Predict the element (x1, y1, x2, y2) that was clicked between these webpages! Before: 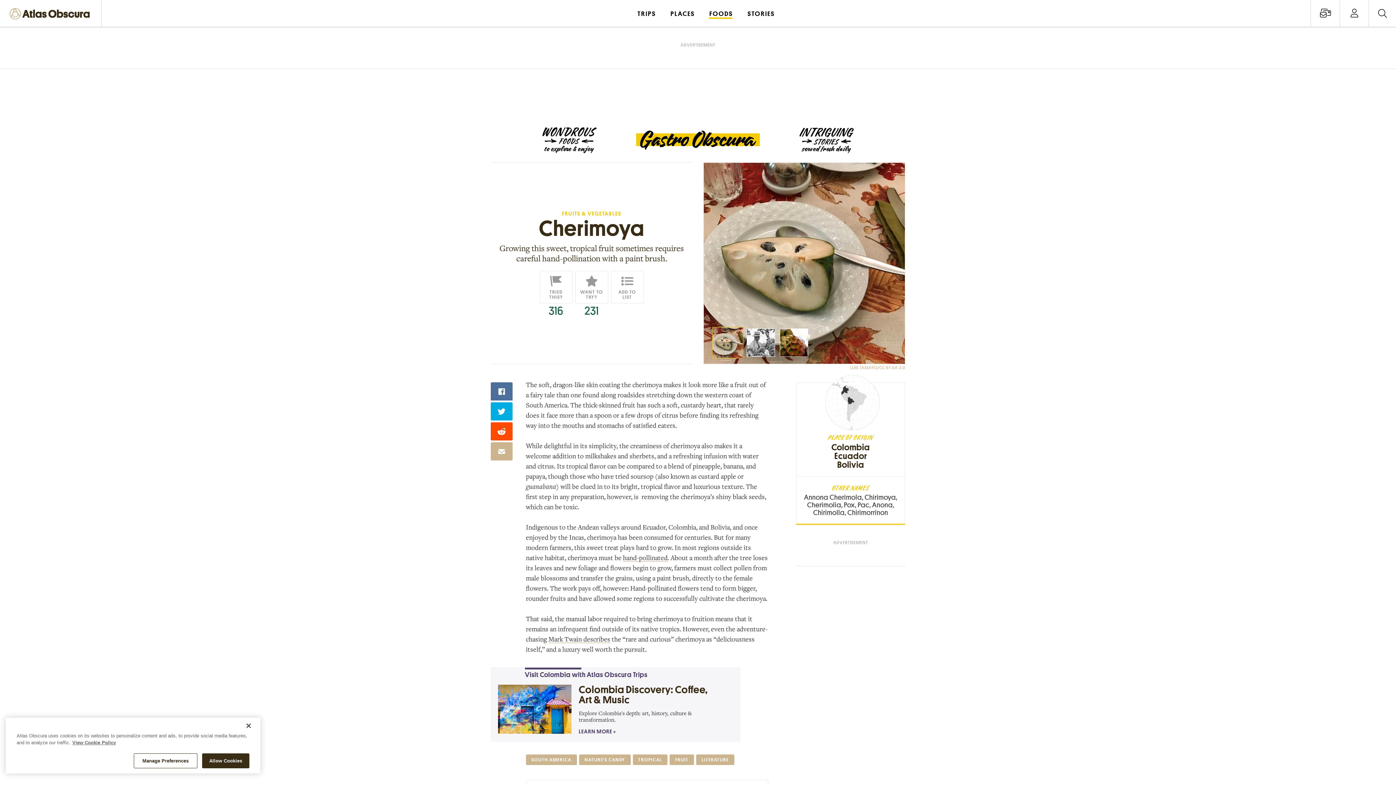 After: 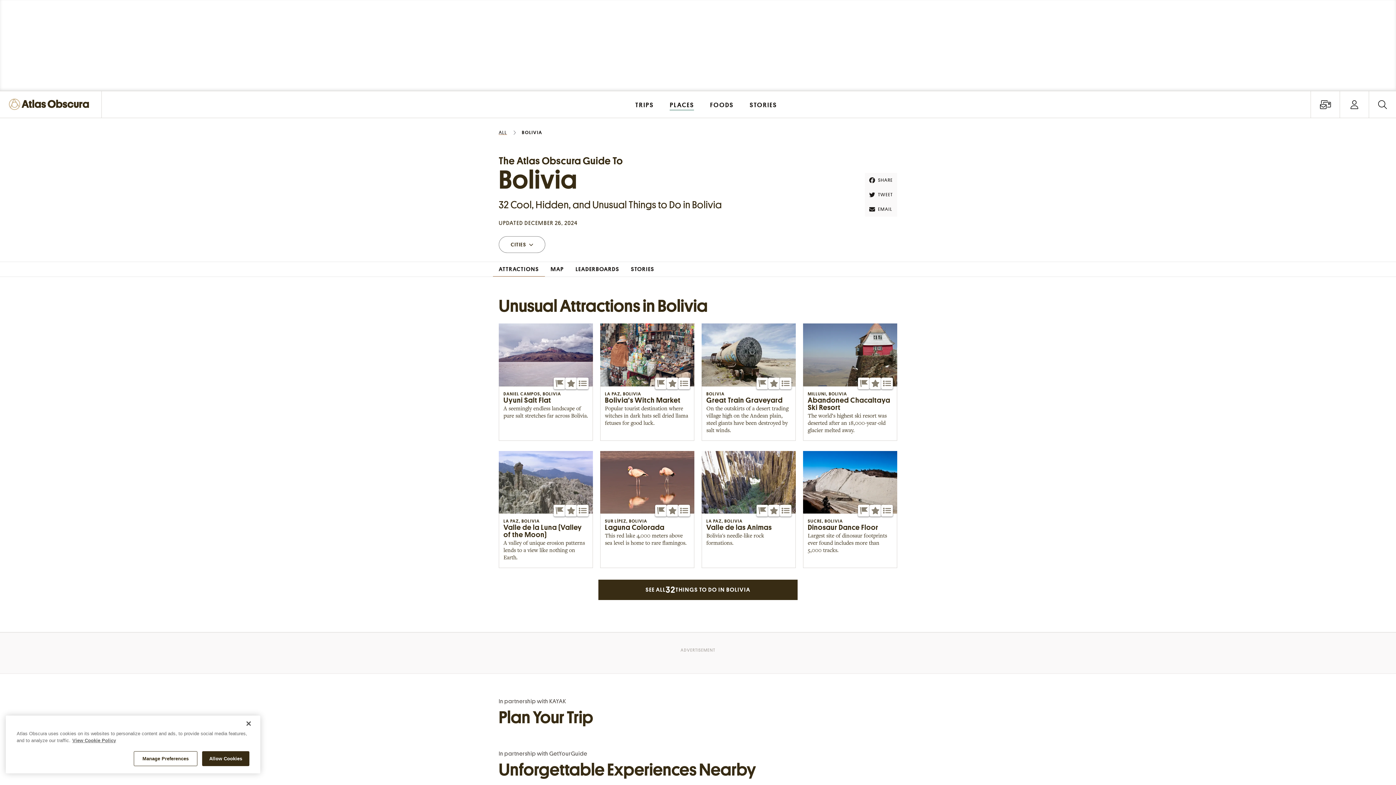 Action: bbox: (837, 460, 864, 469) label: Bolivia